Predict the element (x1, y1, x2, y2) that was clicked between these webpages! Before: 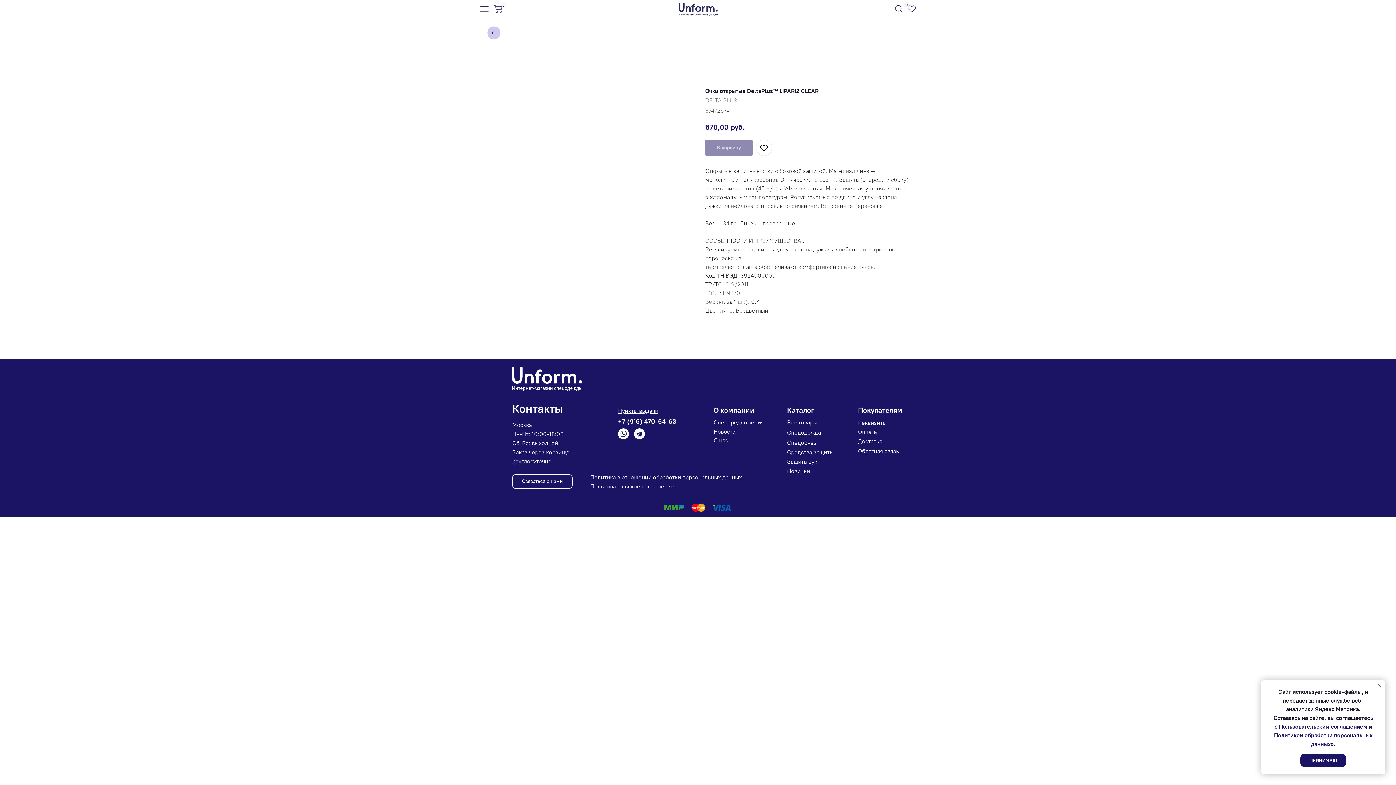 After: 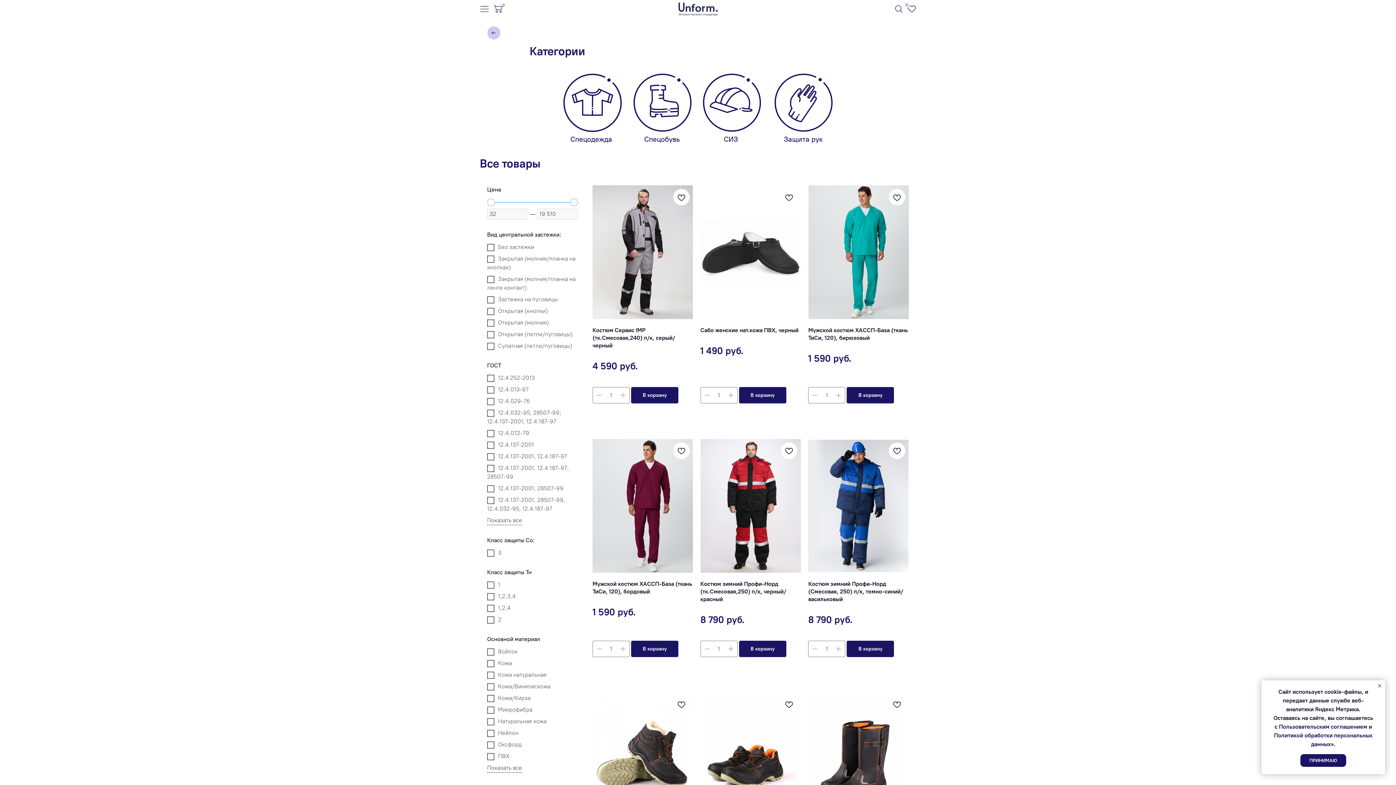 Action: bbox: (787, 406, 814, 414) label: Каталог